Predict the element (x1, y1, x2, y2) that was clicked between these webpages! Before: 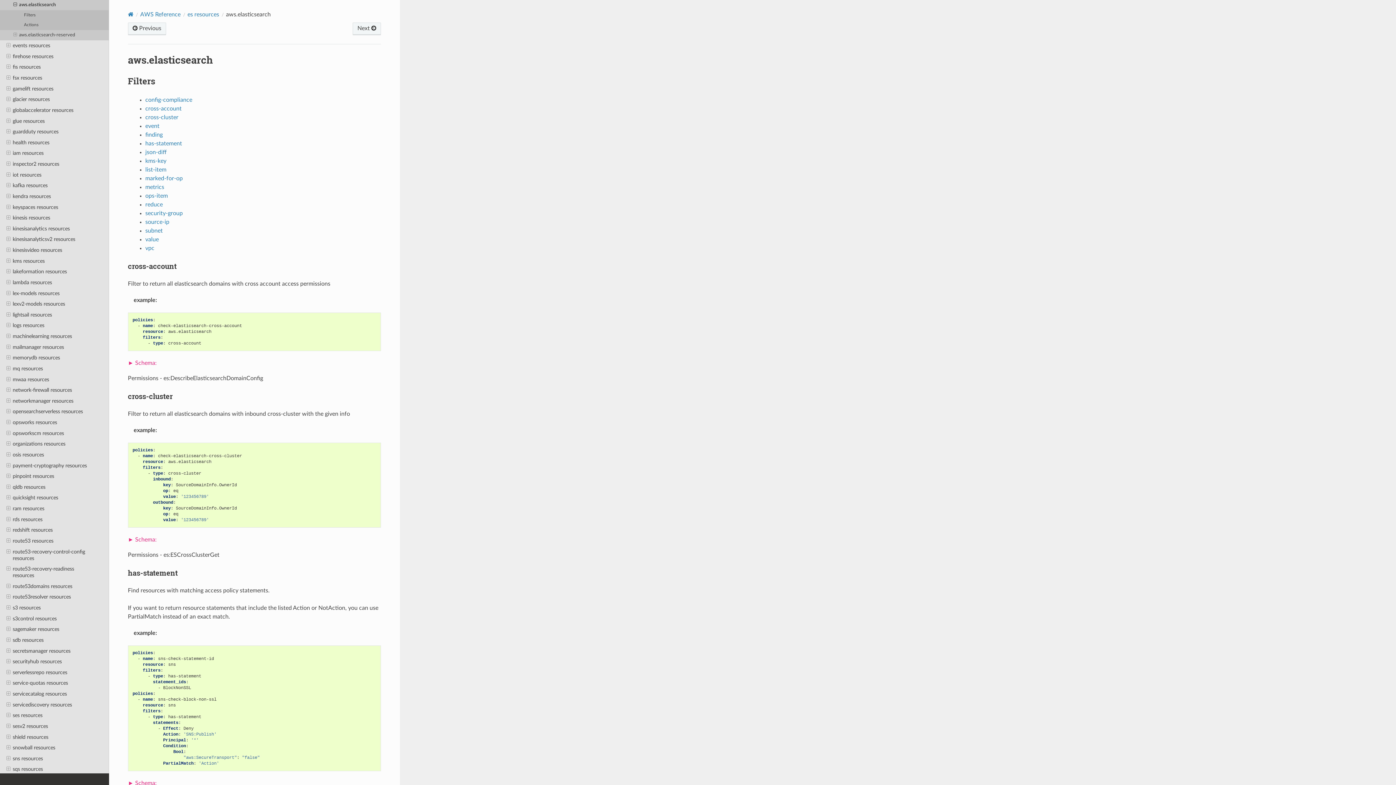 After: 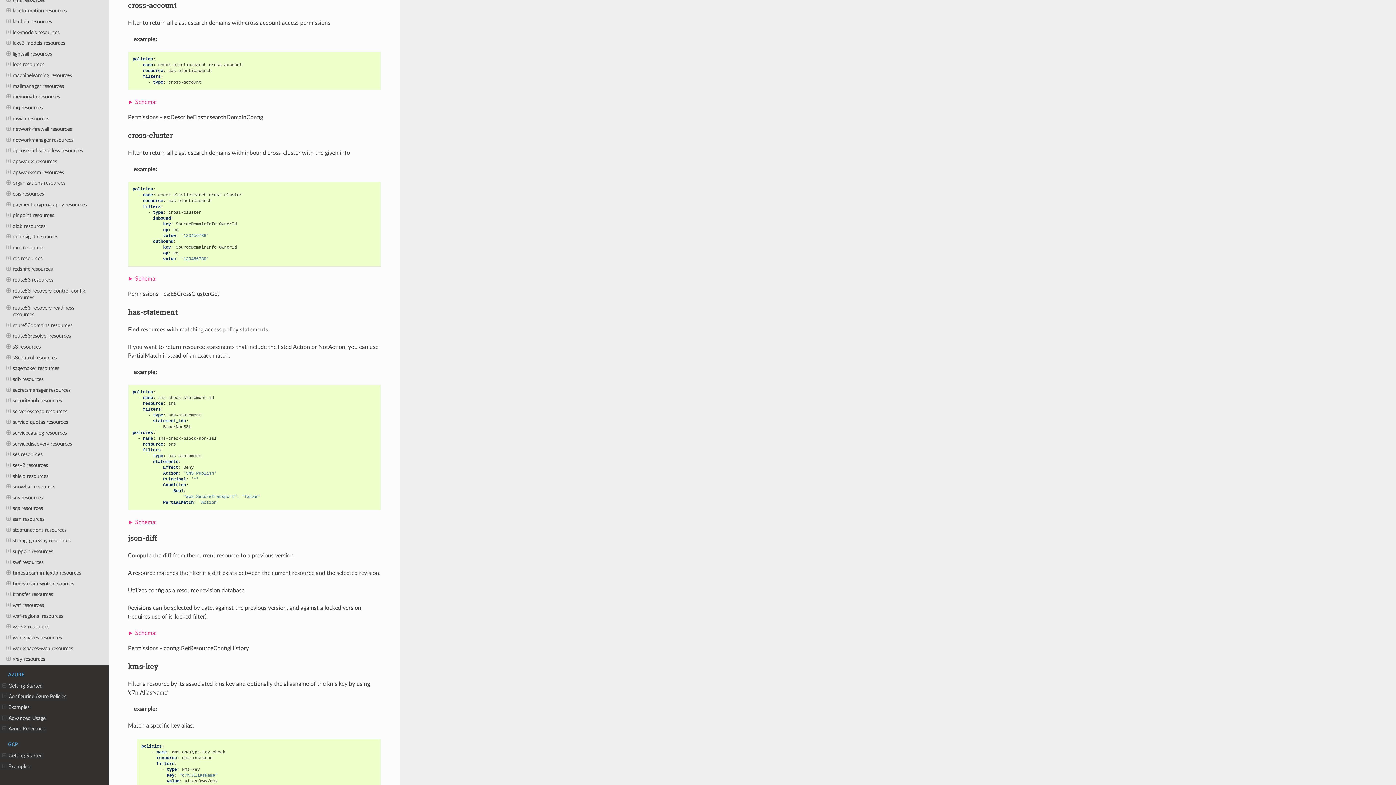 Action: label: cross-account bbox: (145, 105, 181, 111)